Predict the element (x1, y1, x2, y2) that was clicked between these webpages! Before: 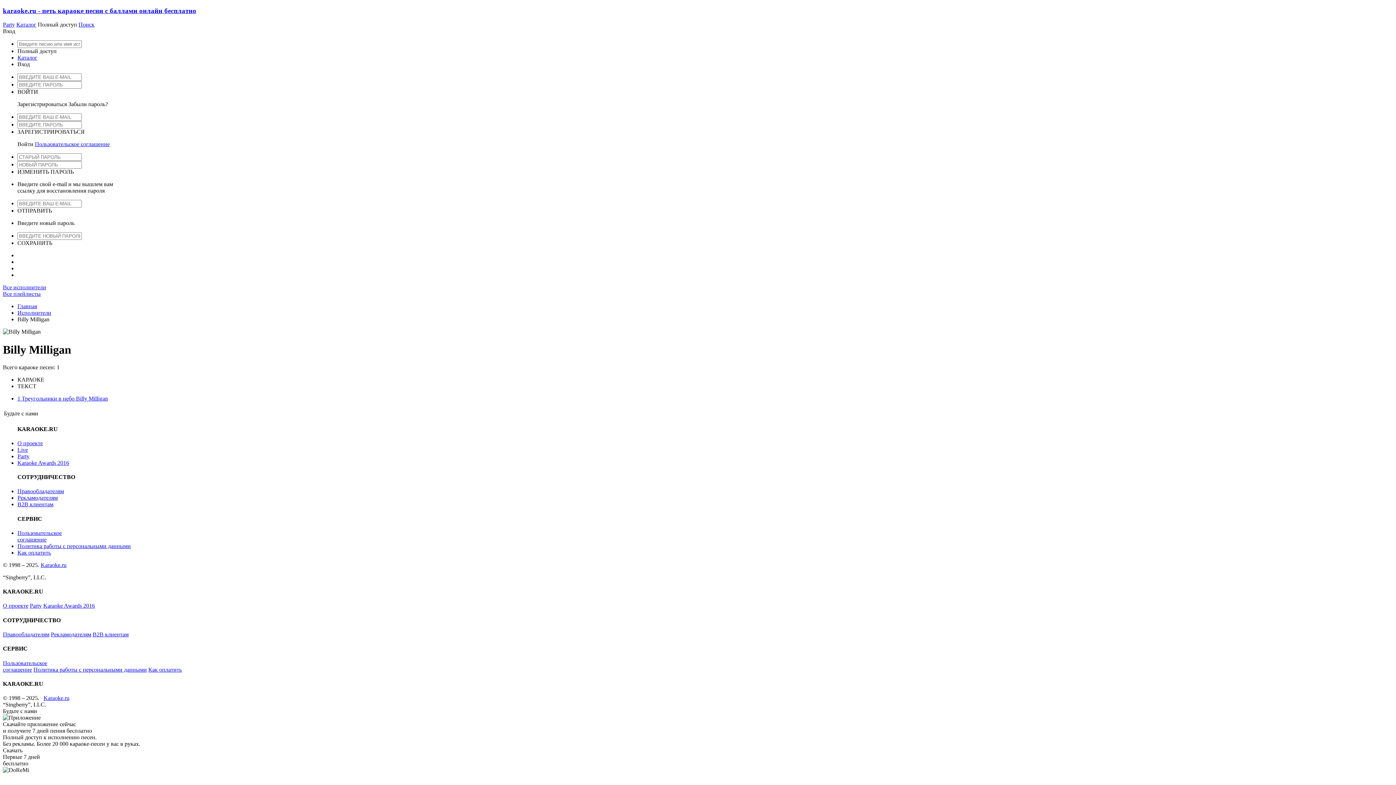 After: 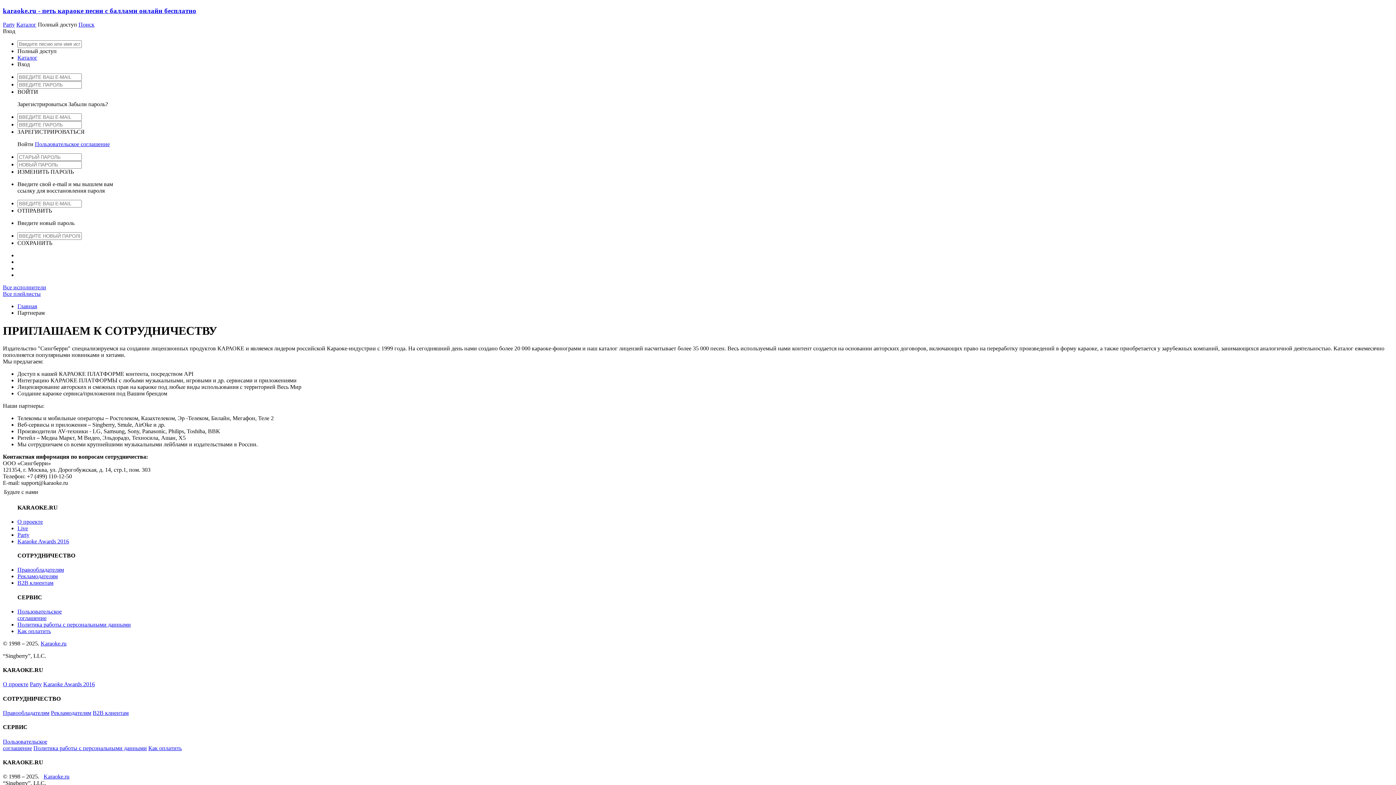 Action: label: B2B клиентам bbox: (92, 631, 128, 637)